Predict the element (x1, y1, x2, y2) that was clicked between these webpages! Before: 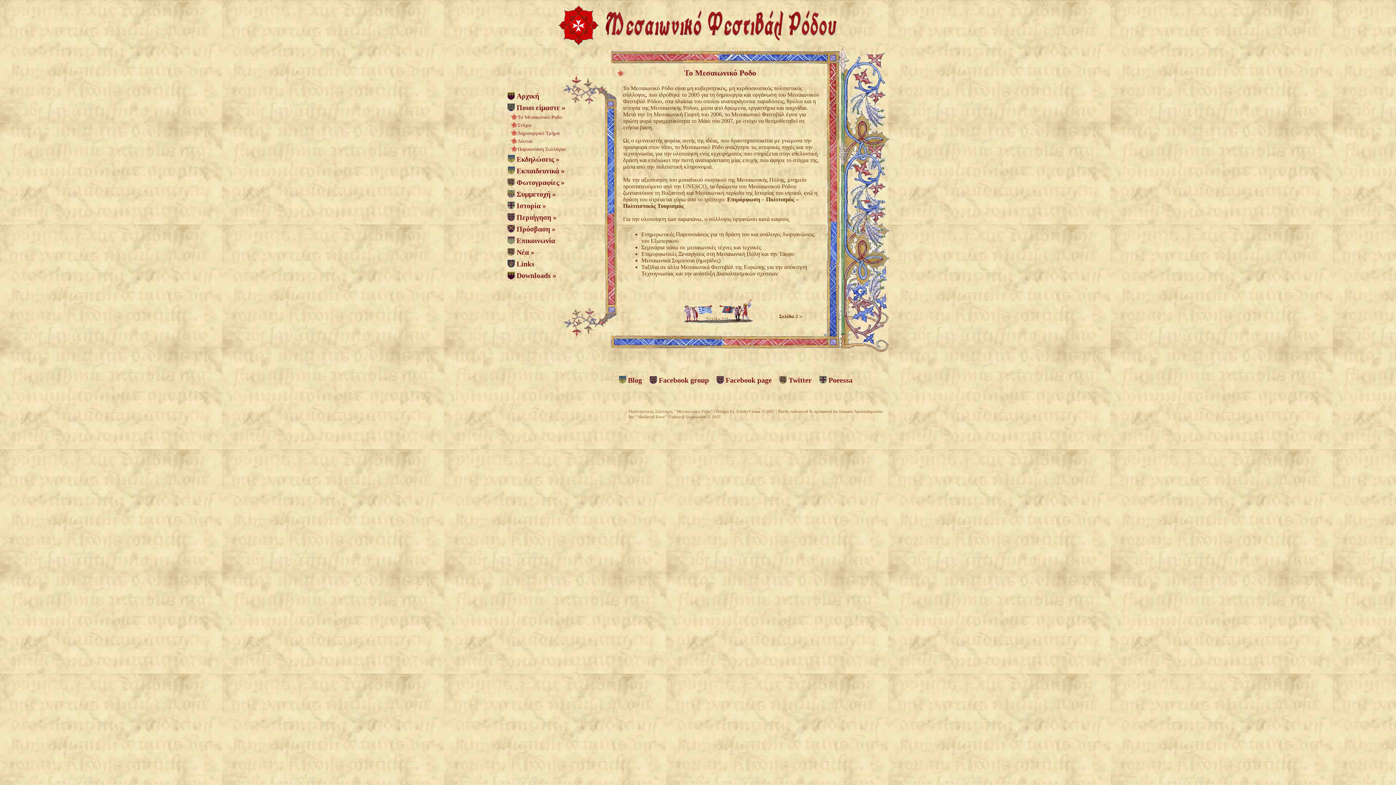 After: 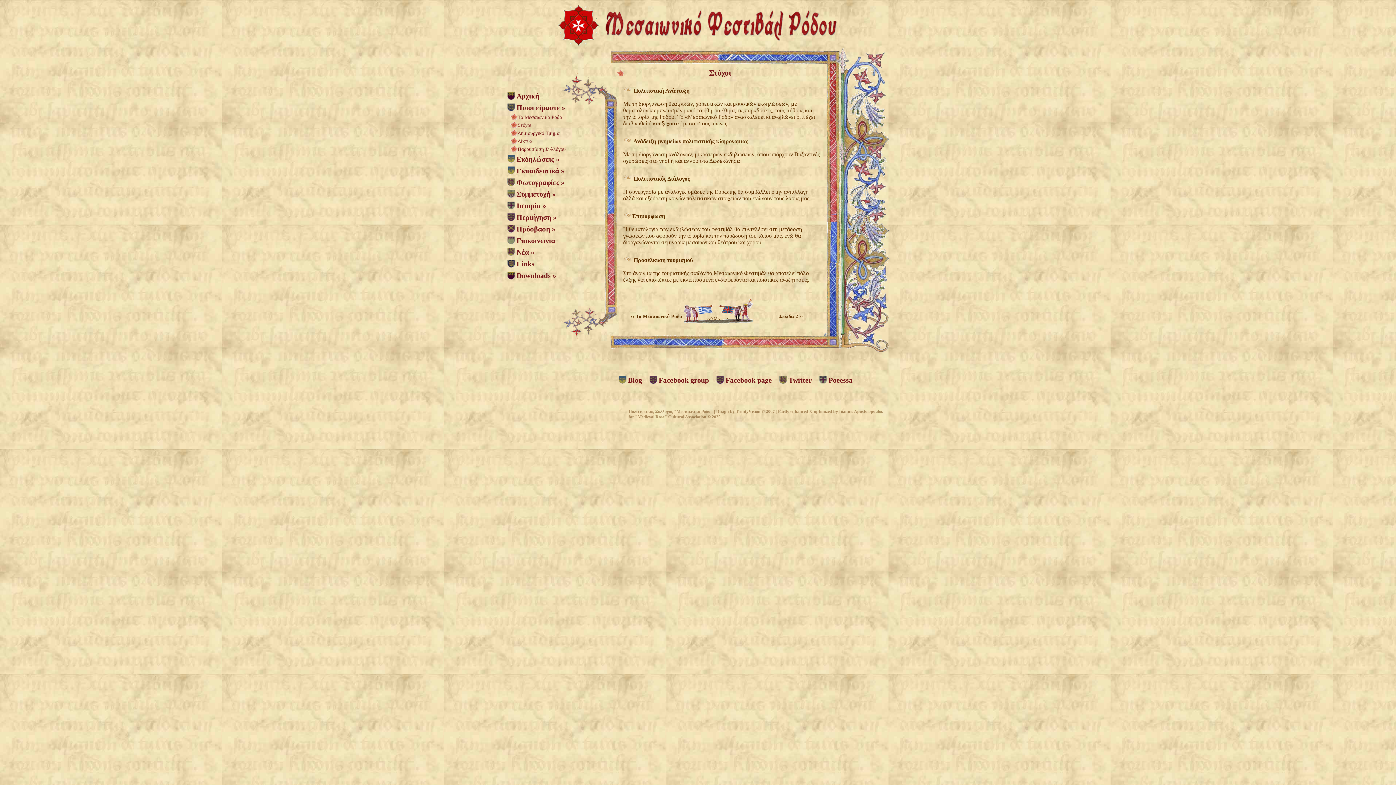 Action: bbox: (508, 122, 531, 128) label: Στόχοι